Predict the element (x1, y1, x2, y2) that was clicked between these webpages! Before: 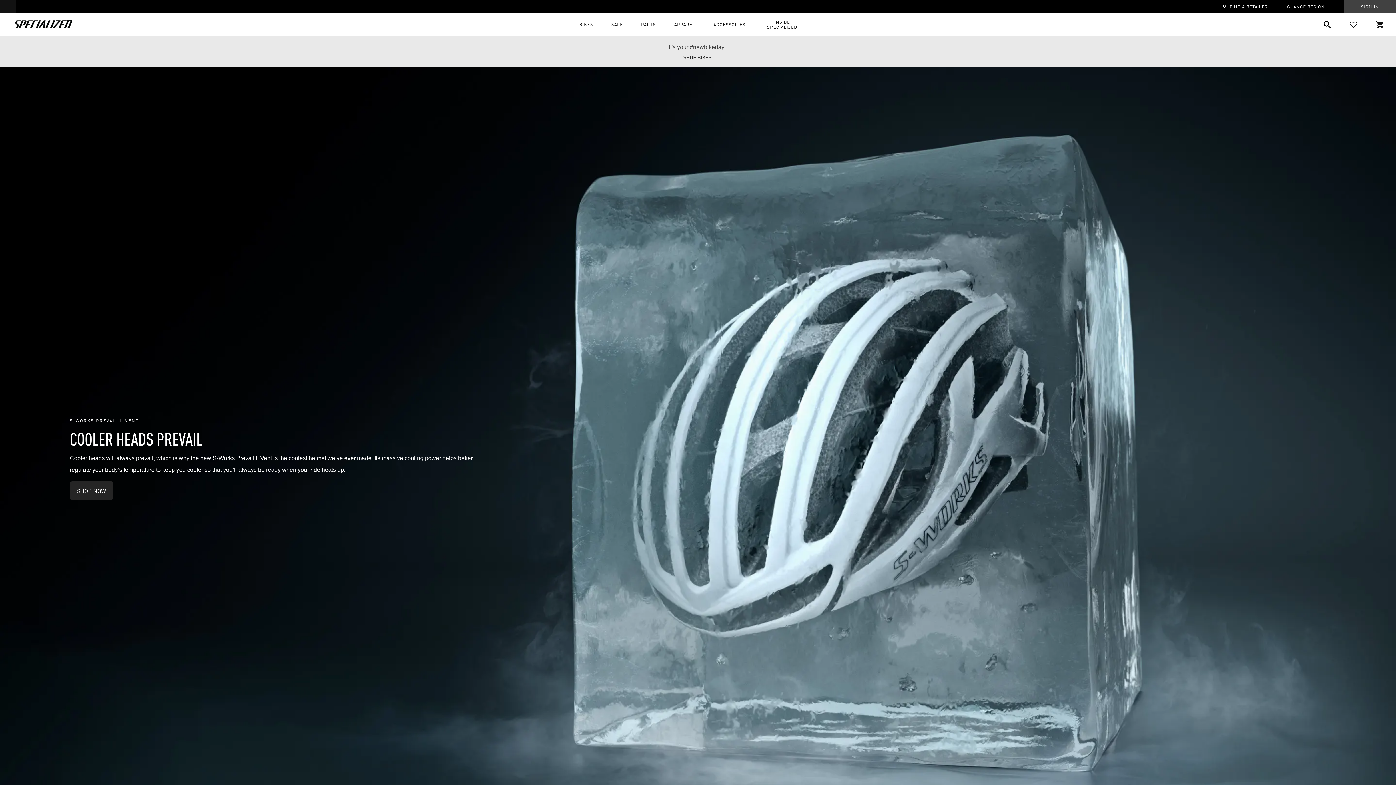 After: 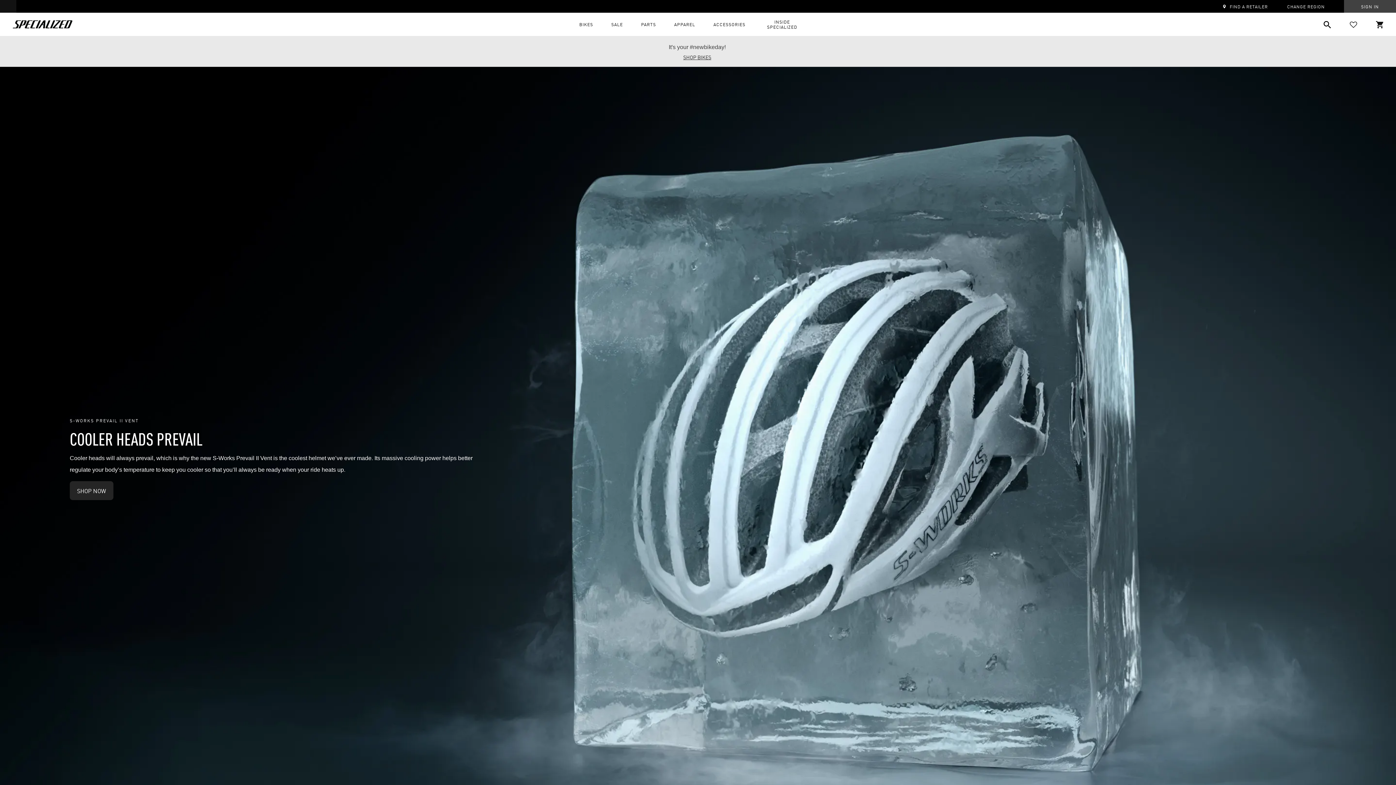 Action: label: SHOP NOW bbox: (69, 481, 113, 500)